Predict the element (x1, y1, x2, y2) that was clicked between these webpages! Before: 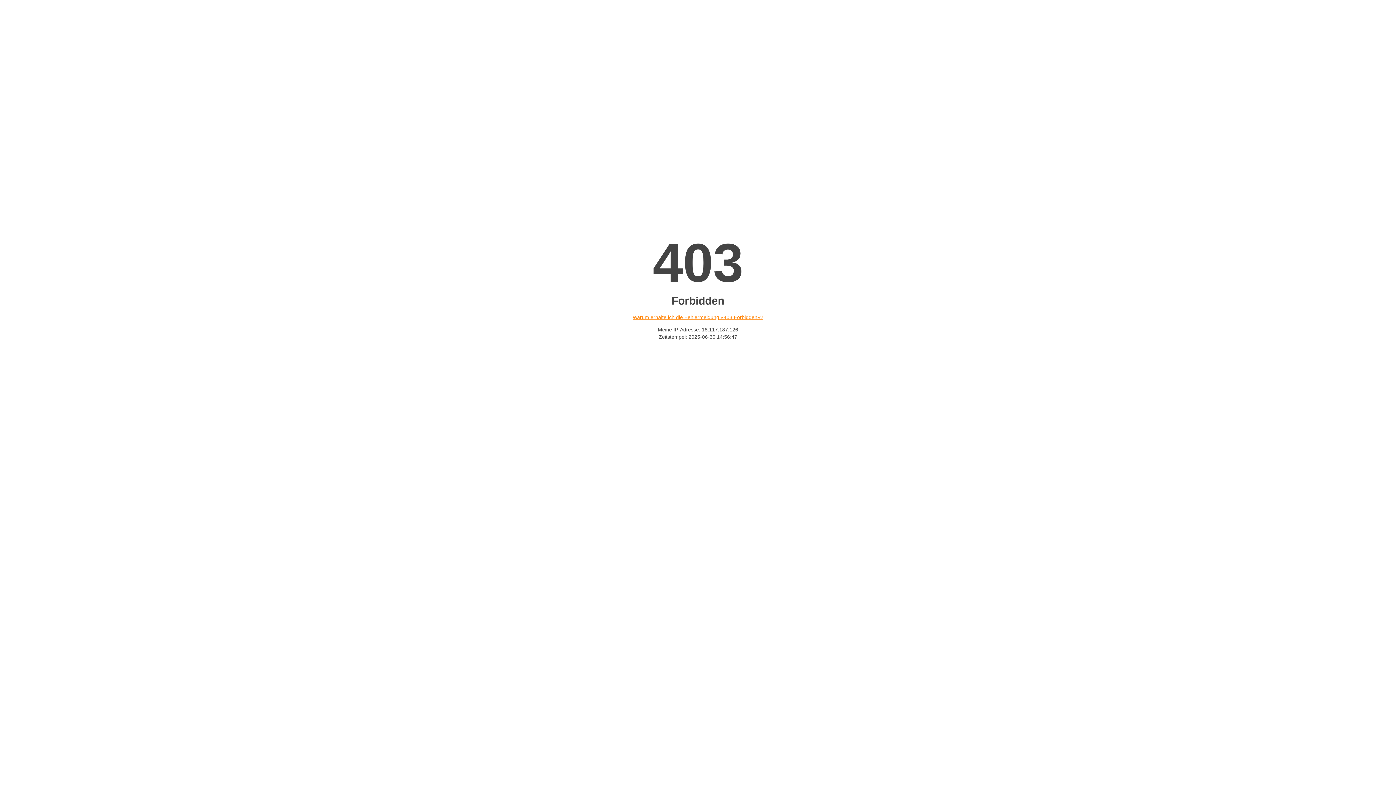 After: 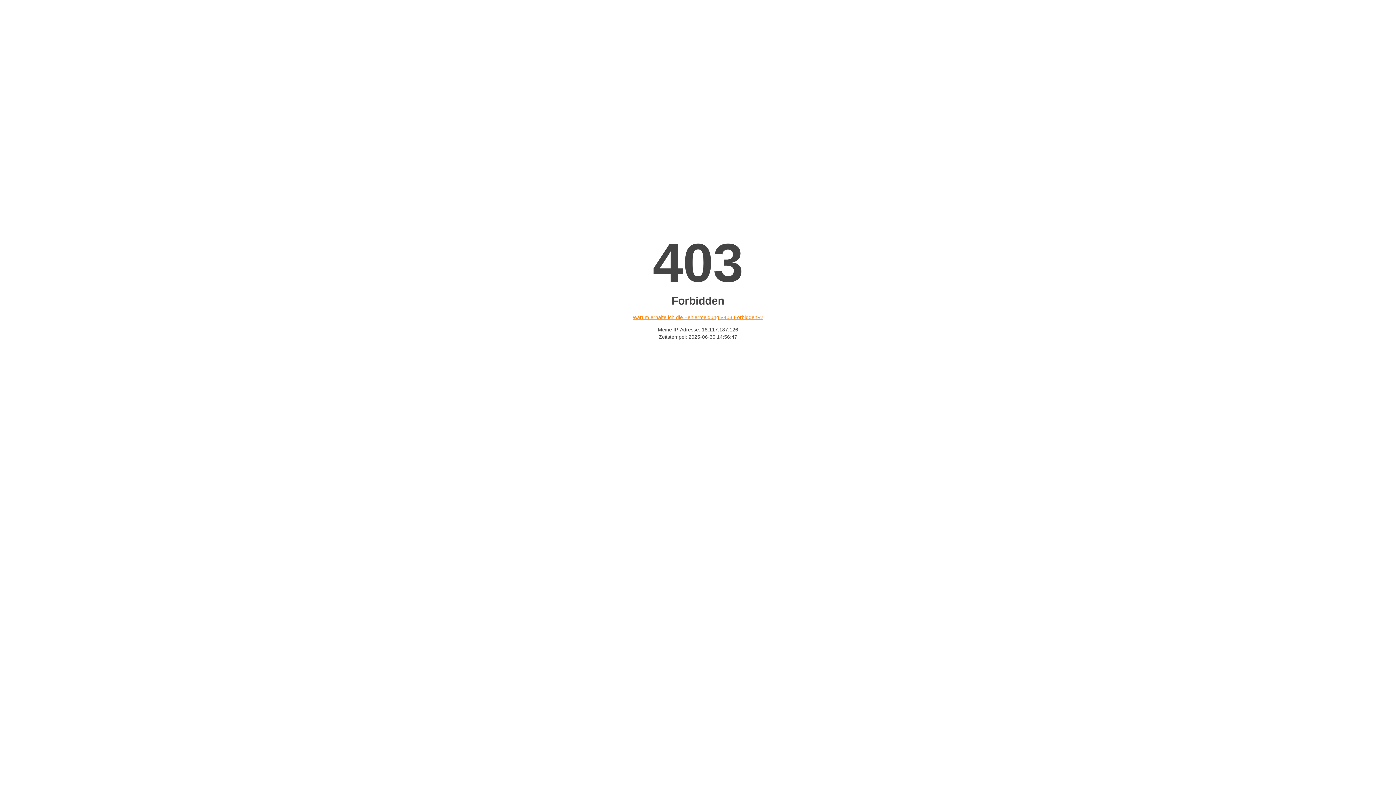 Action: label: Warum erhalte ich die Fehlermeldung «403 Forbidden»? bbox: (632, 314, 763, 320)